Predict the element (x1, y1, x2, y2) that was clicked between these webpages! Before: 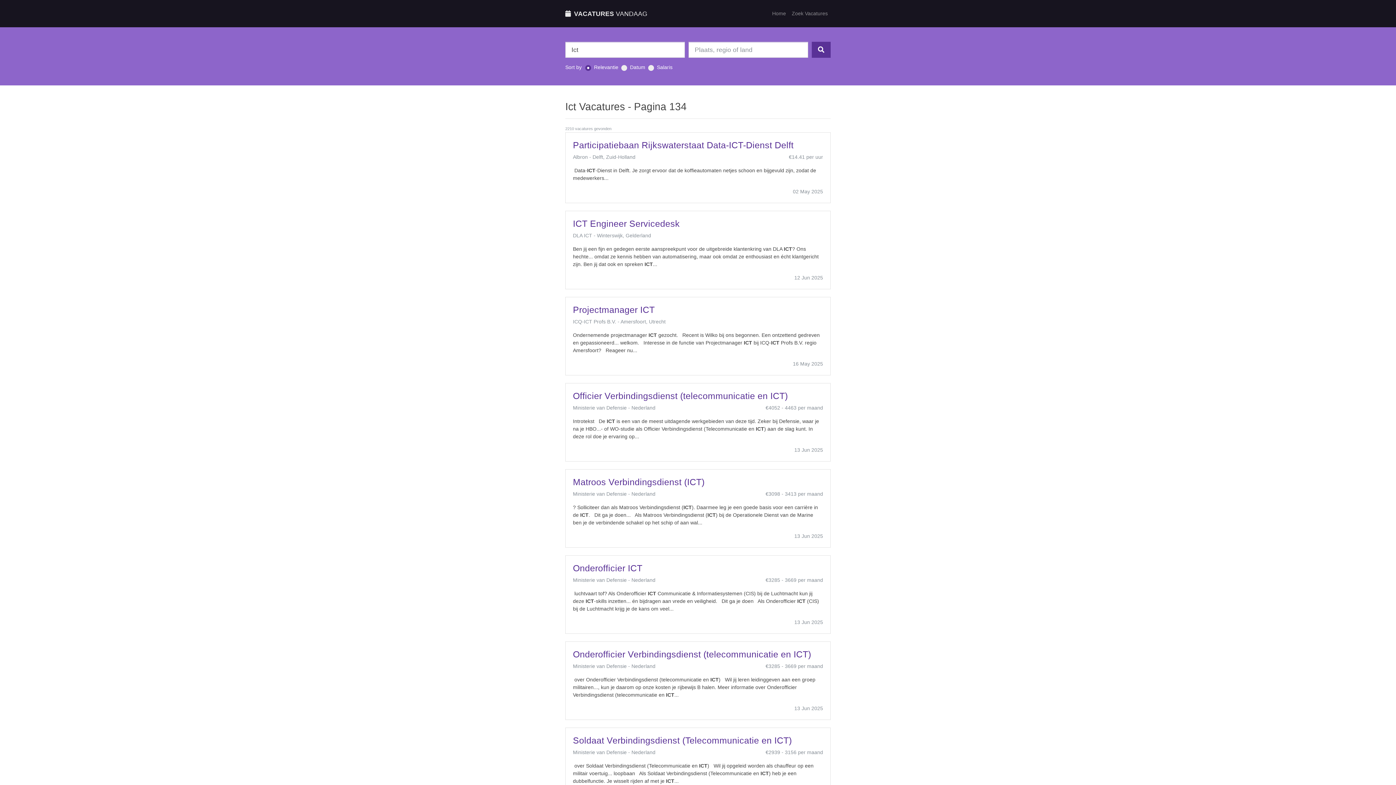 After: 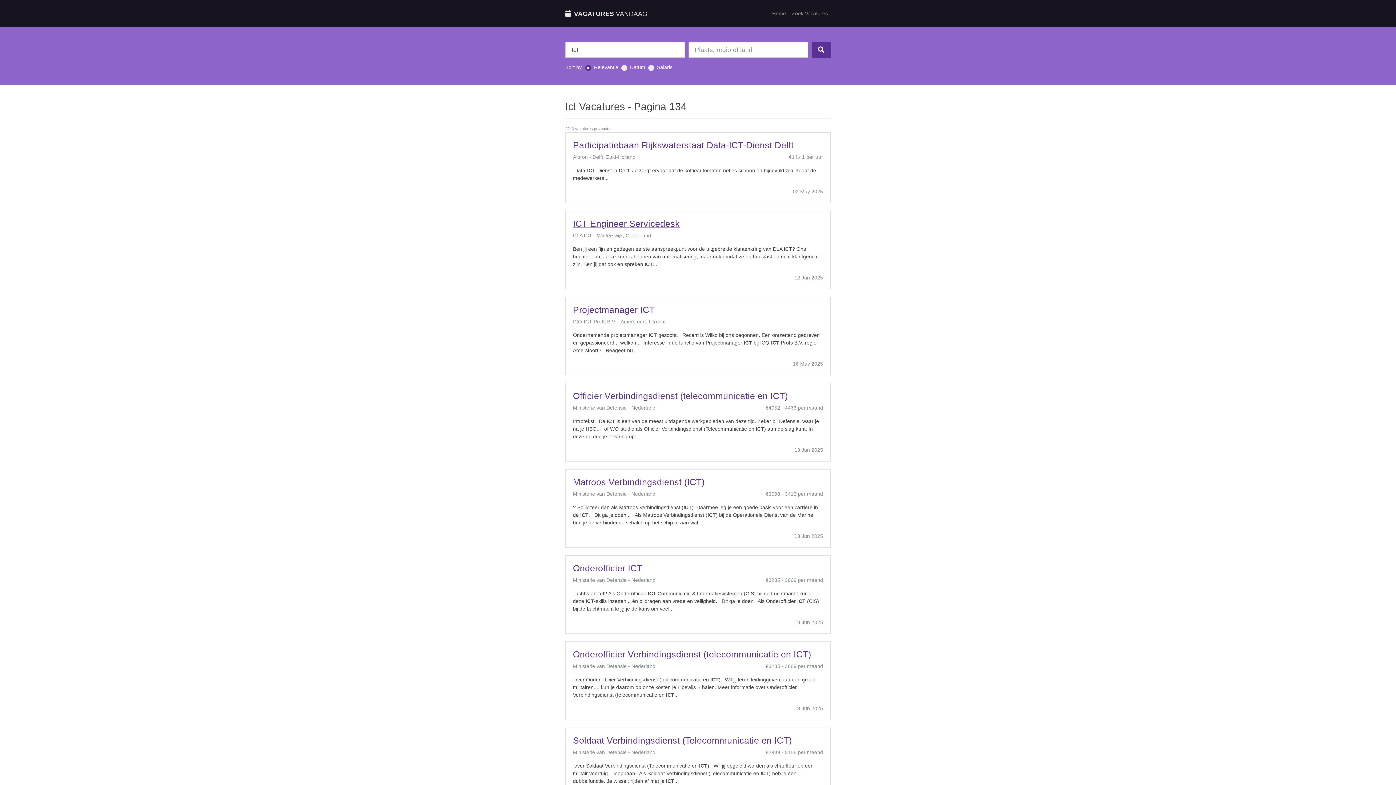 Action: label: ICT Engineer Servicedesk bbox: (573, 219, 680, 228)